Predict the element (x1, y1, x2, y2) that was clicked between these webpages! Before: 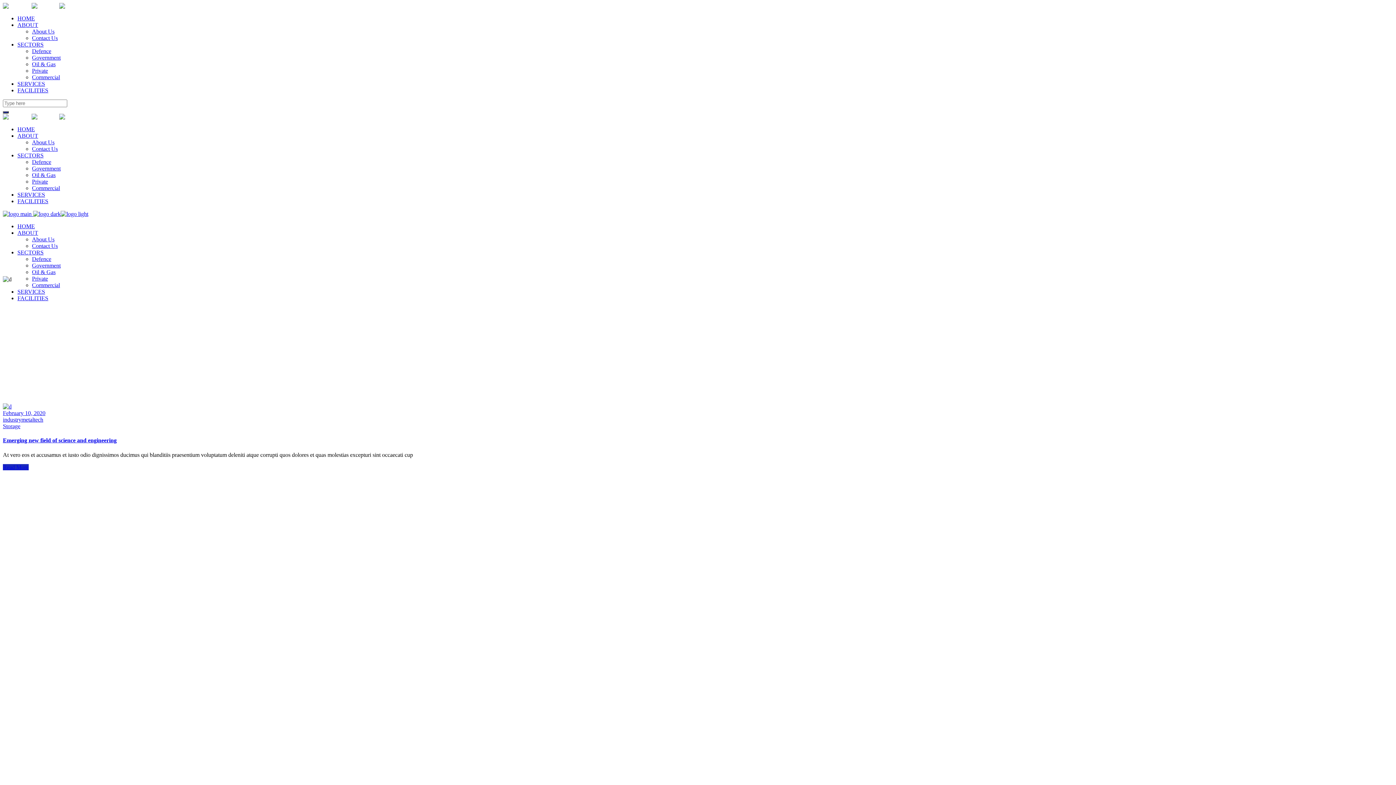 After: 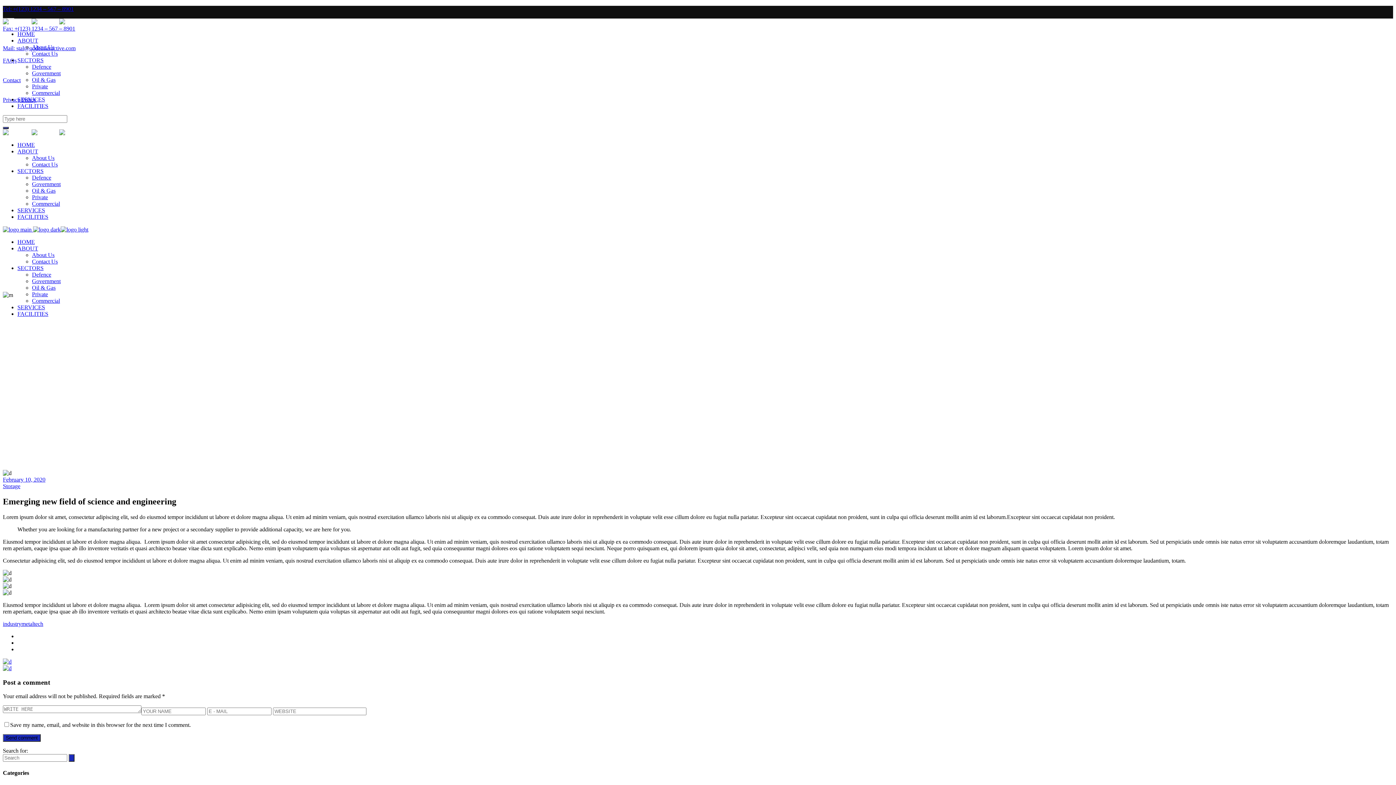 Action: bbox: (2, 464, 1393, 913) label: Read More 